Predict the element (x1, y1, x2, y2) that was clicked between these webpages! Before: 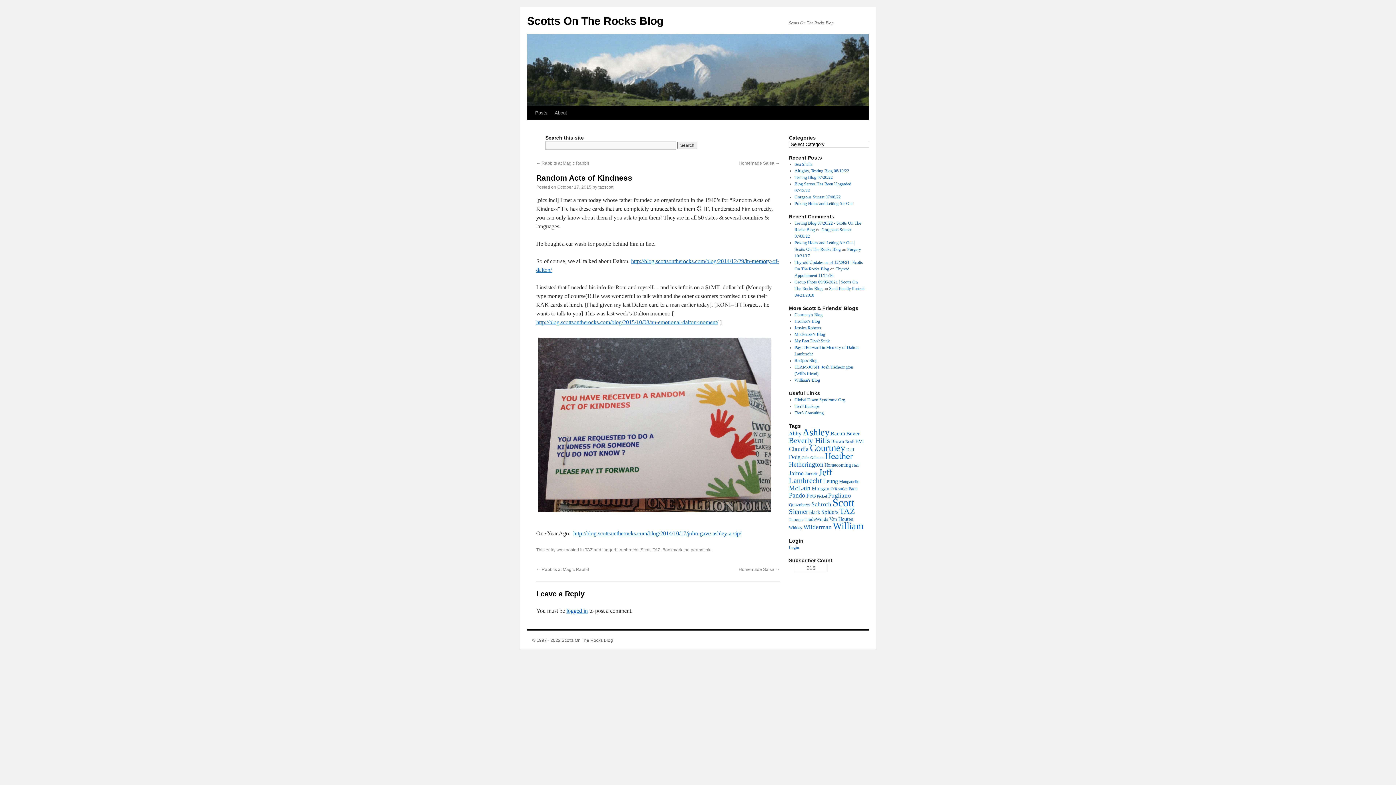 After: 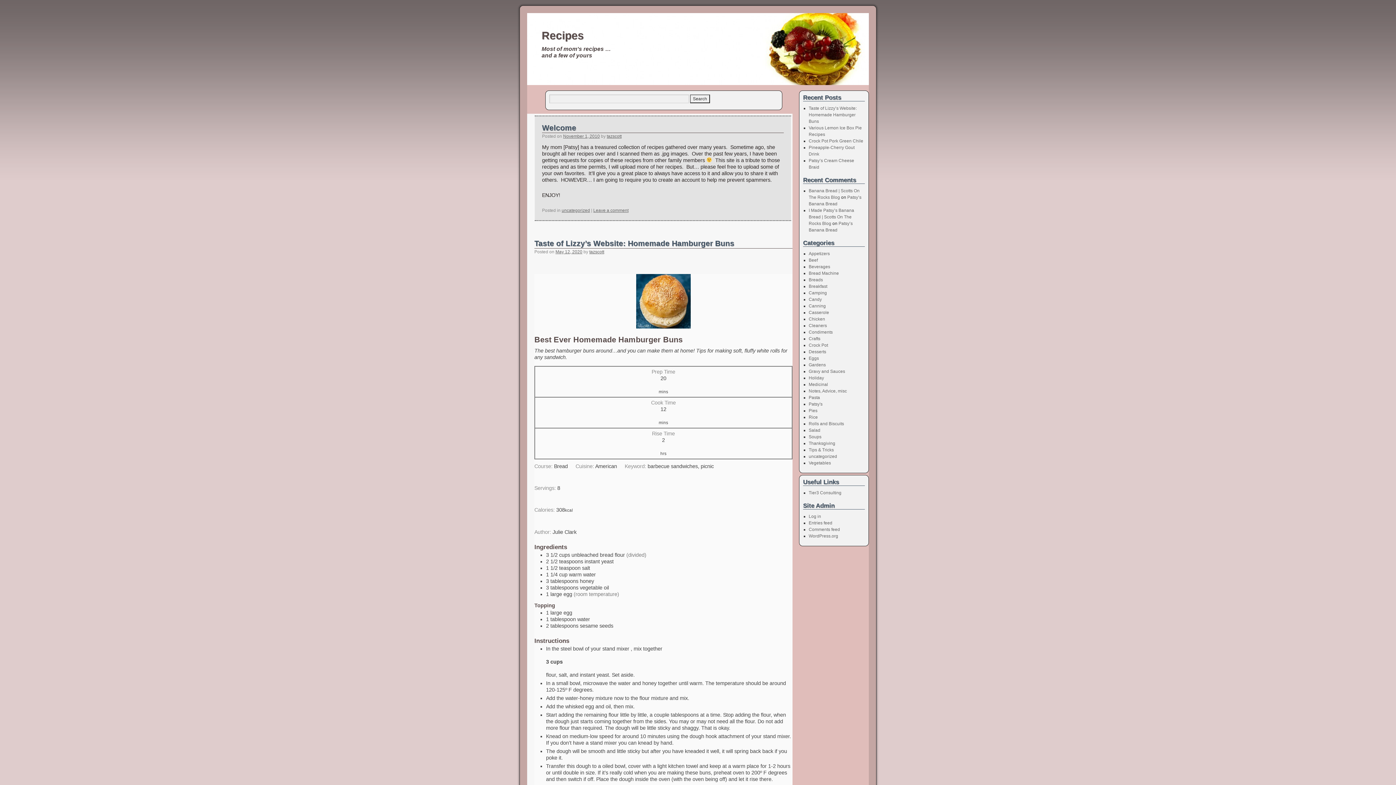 Action: label: Recipes Blog bbox: (794, 358, 817, 363)